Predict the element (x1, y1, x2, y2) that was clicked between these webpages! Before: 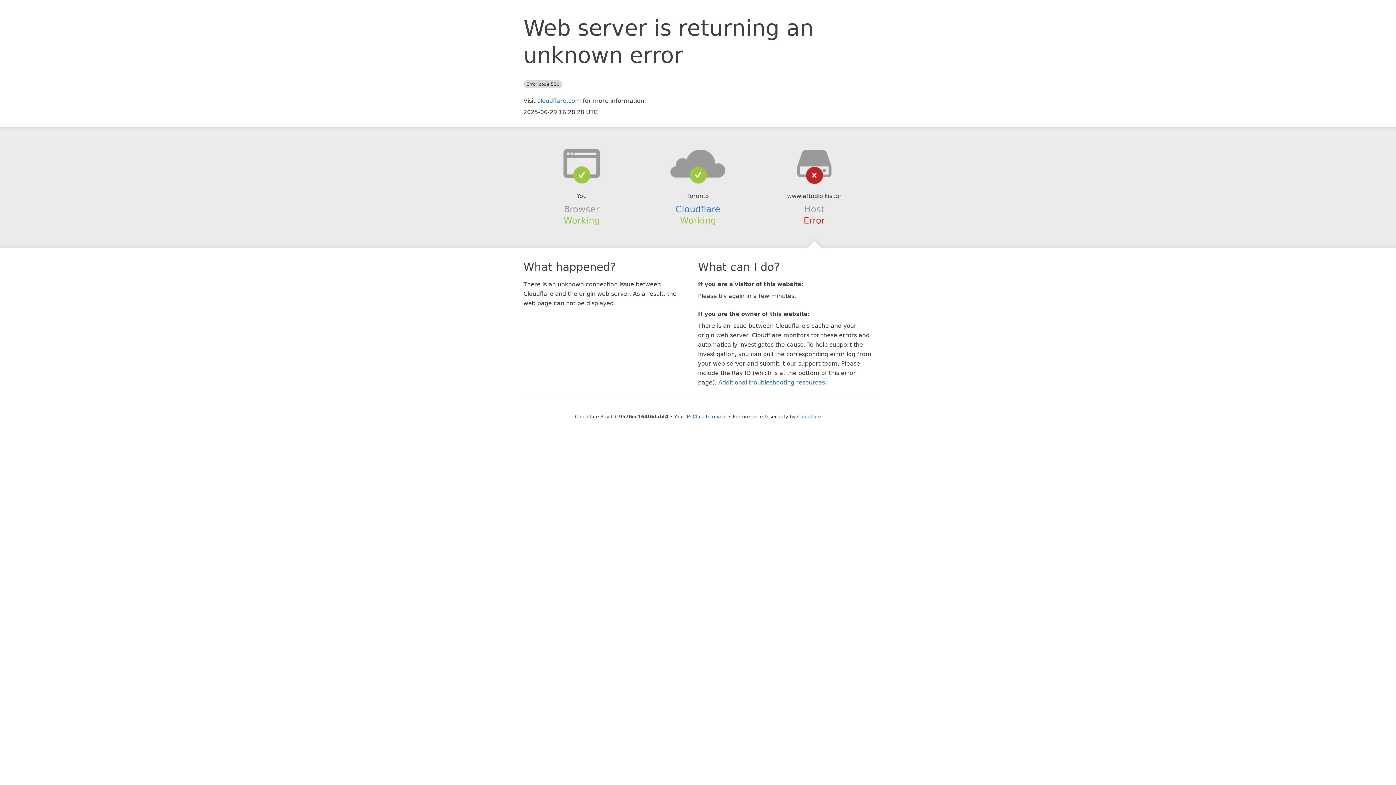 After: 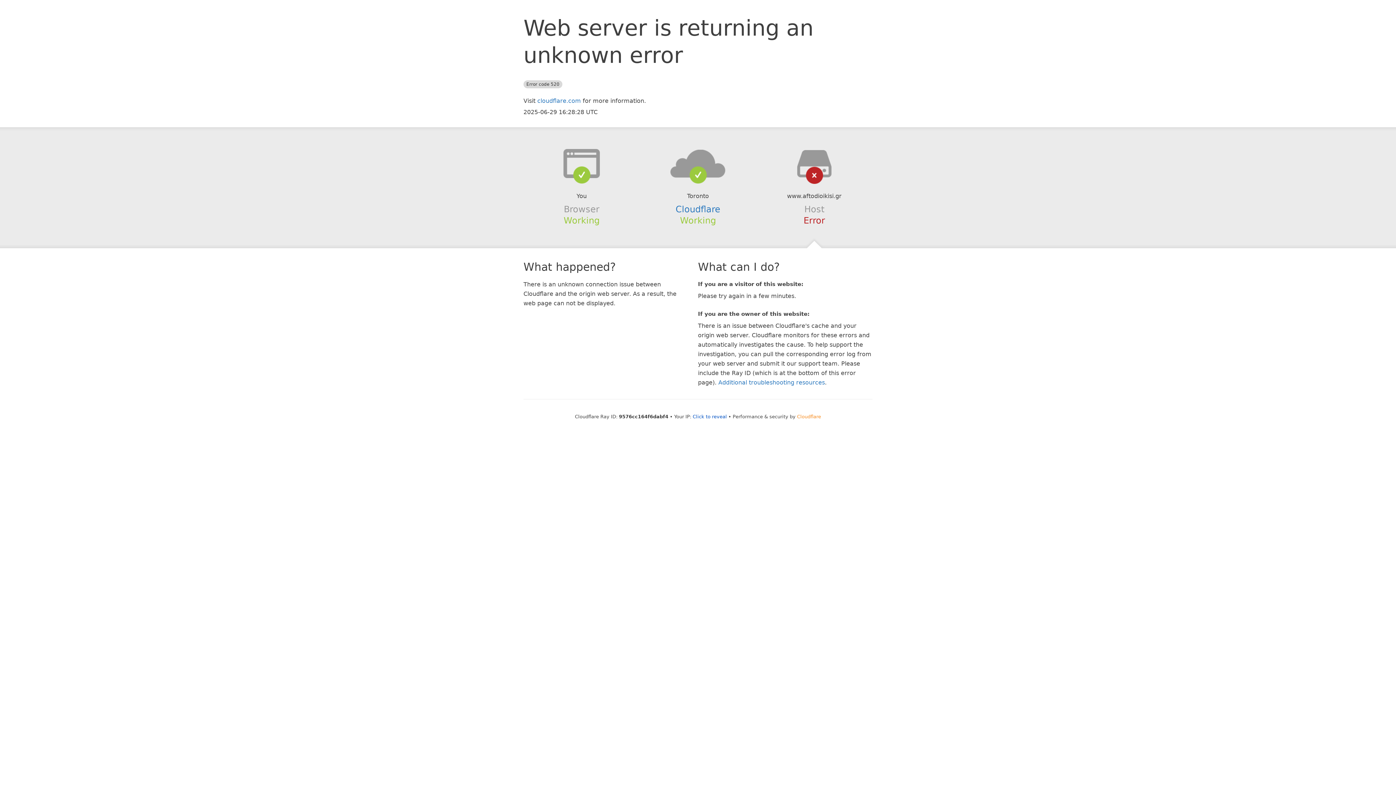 Action: label: Cloudflare bbox: (797, 414, 821, 419)